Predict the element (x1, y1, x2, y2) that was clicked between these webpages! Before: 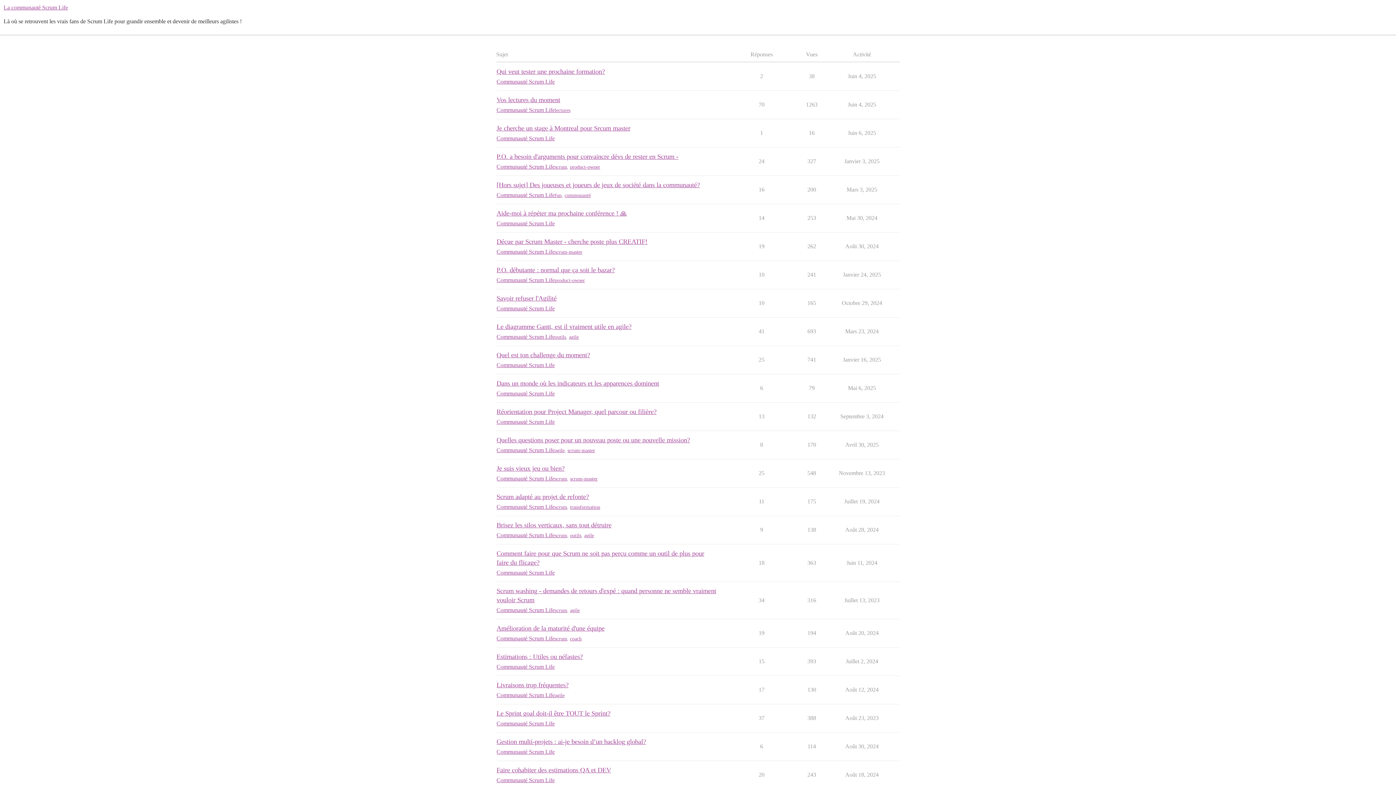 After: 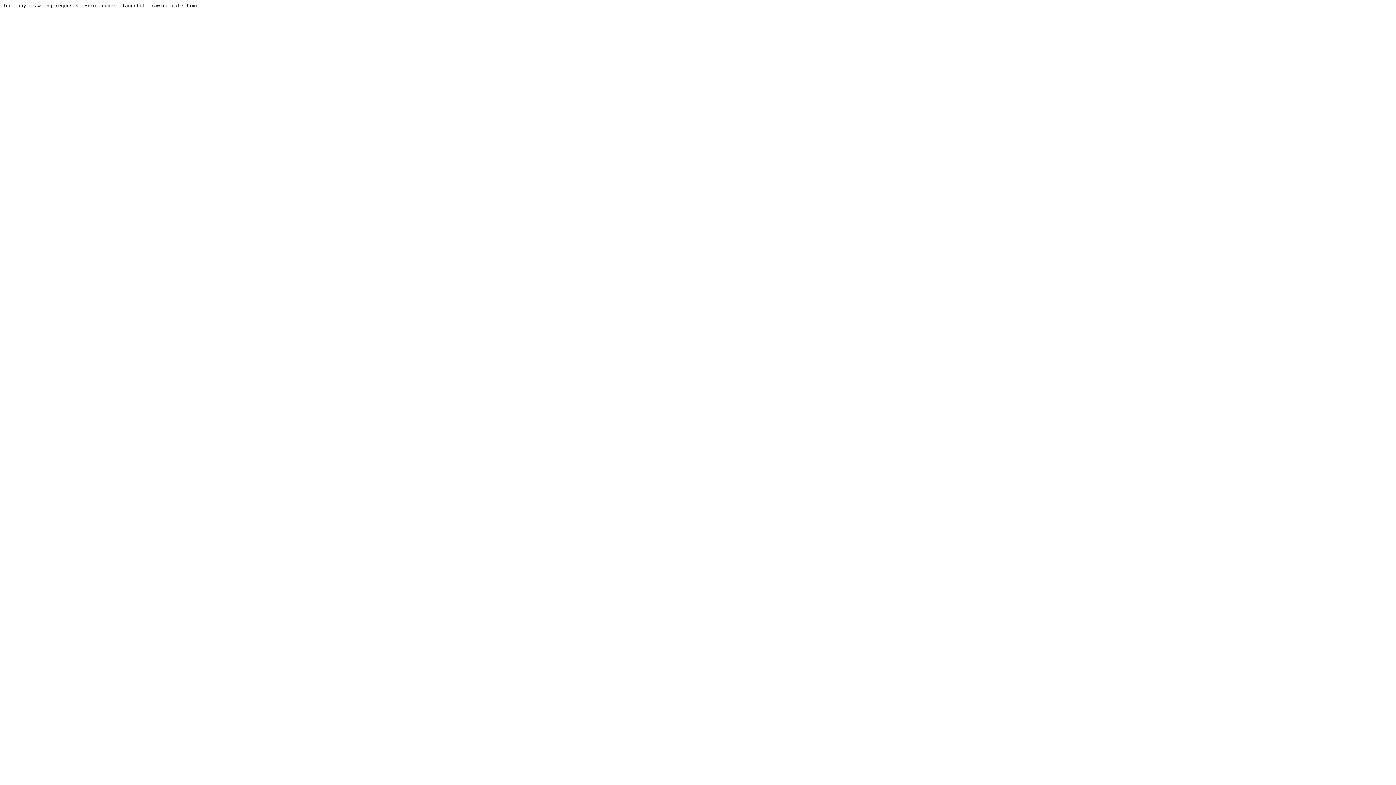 Action: bbox: (496, 266, 614, 273) label: P.O. débutante : normal que ça soit le bazar?